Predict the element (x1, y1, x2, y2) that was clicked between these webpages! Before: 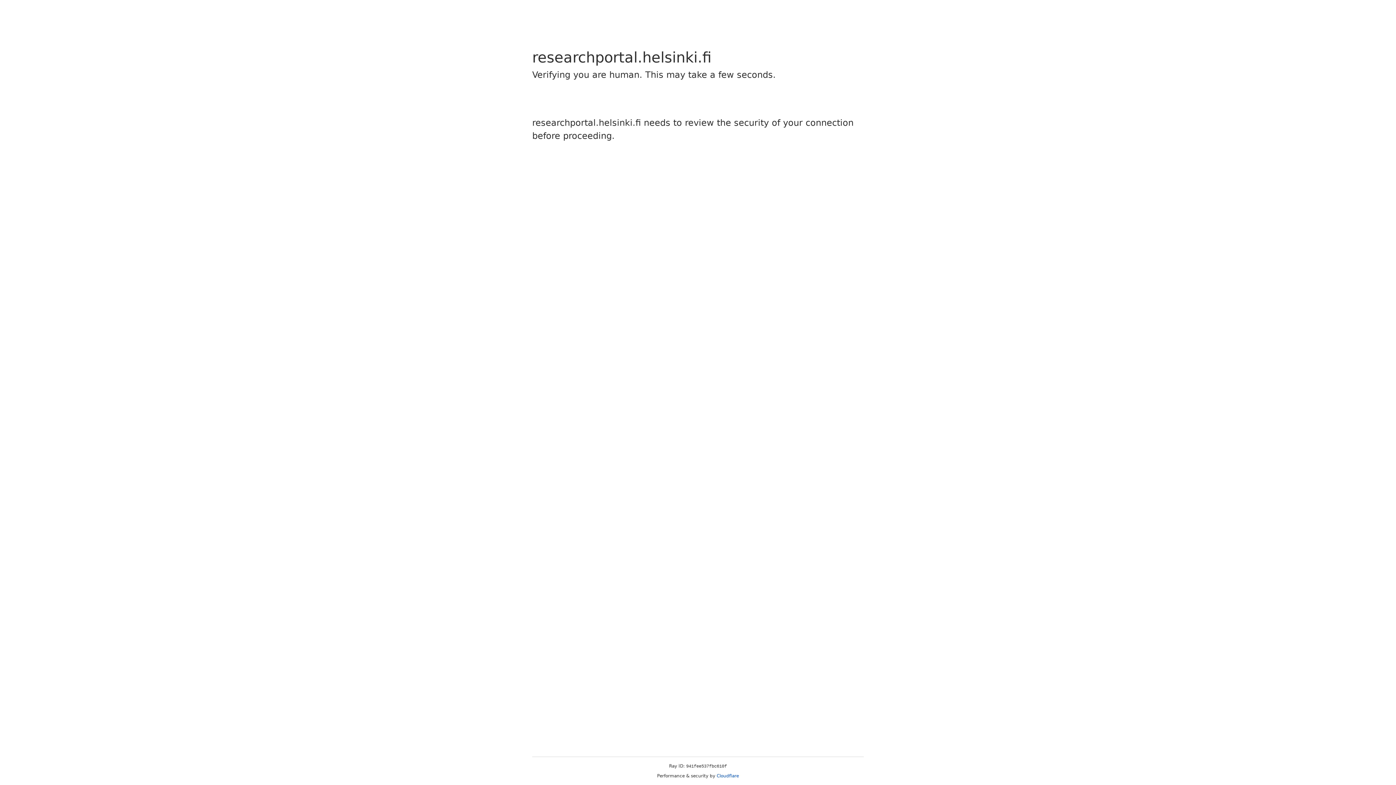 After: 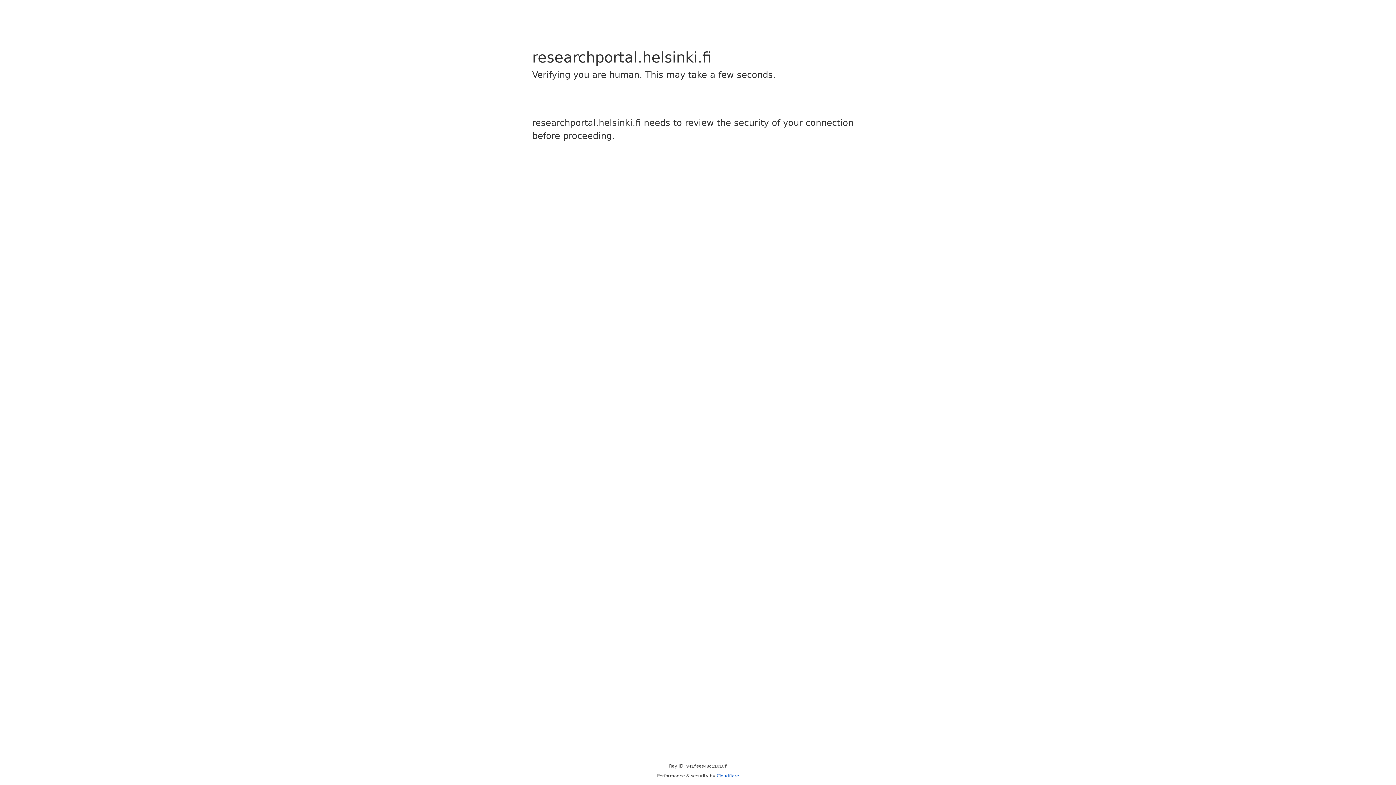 Action: bbox: (716, 773, 739, 778) label: Cloudflare